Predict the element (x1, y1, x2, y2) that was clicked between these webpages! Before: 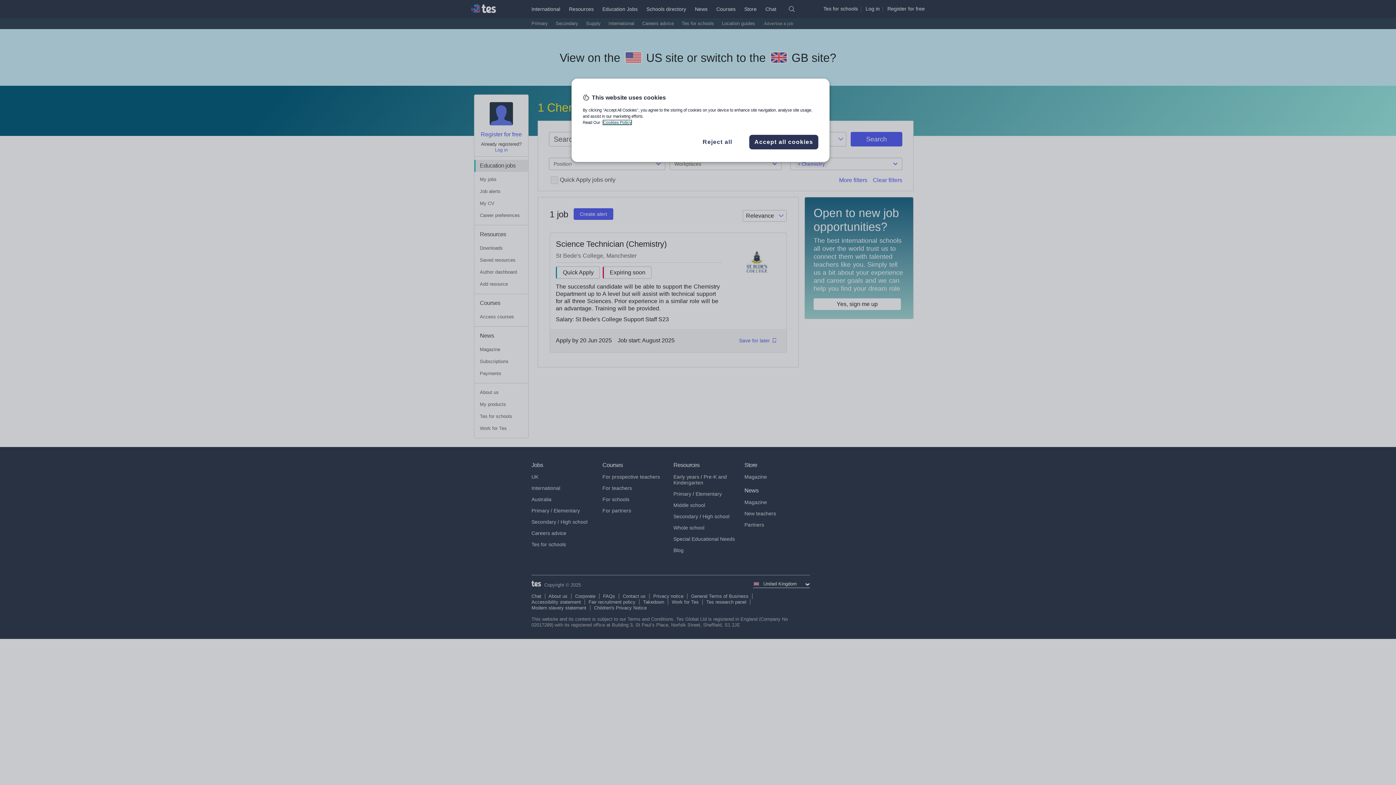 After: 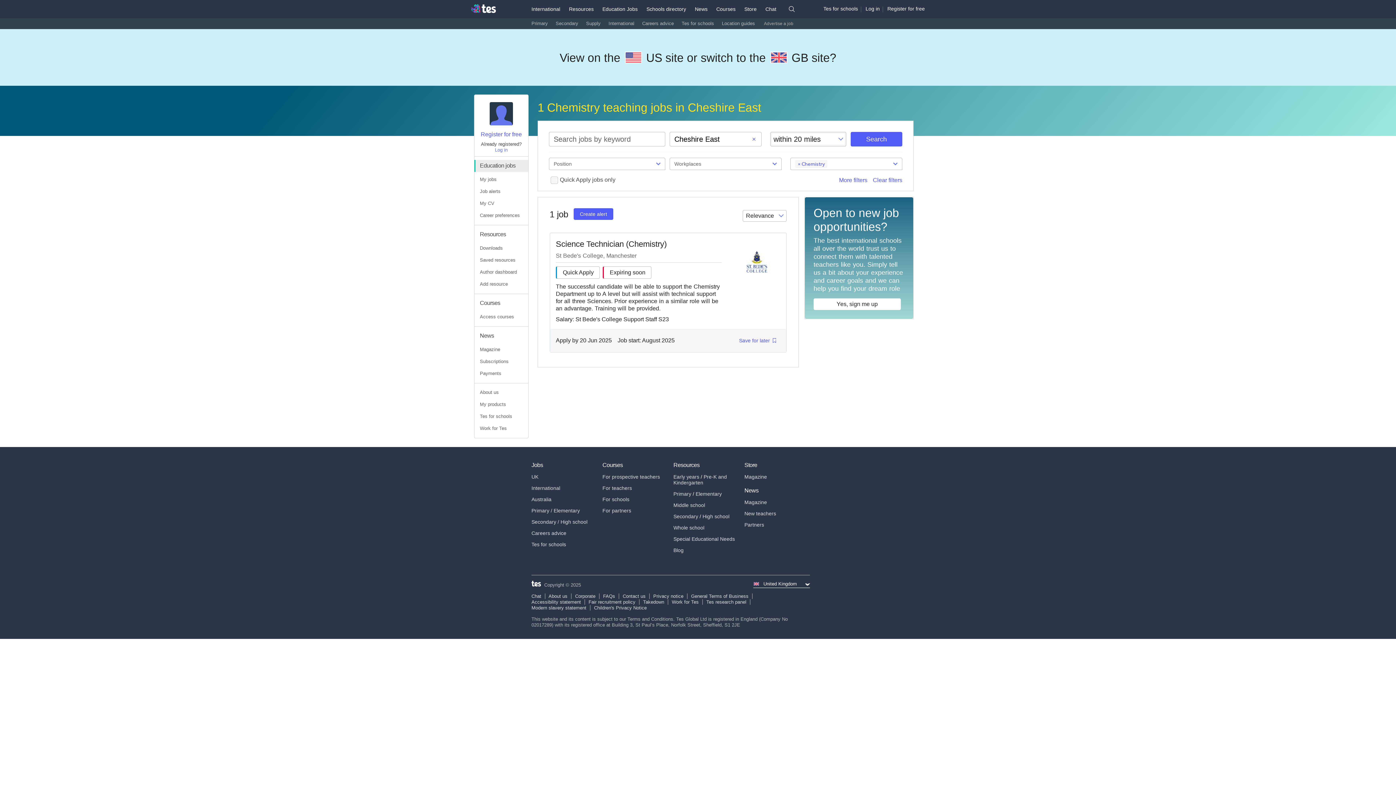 Action: bbox: (749, 134, 818, 149) label: Accept all cookies